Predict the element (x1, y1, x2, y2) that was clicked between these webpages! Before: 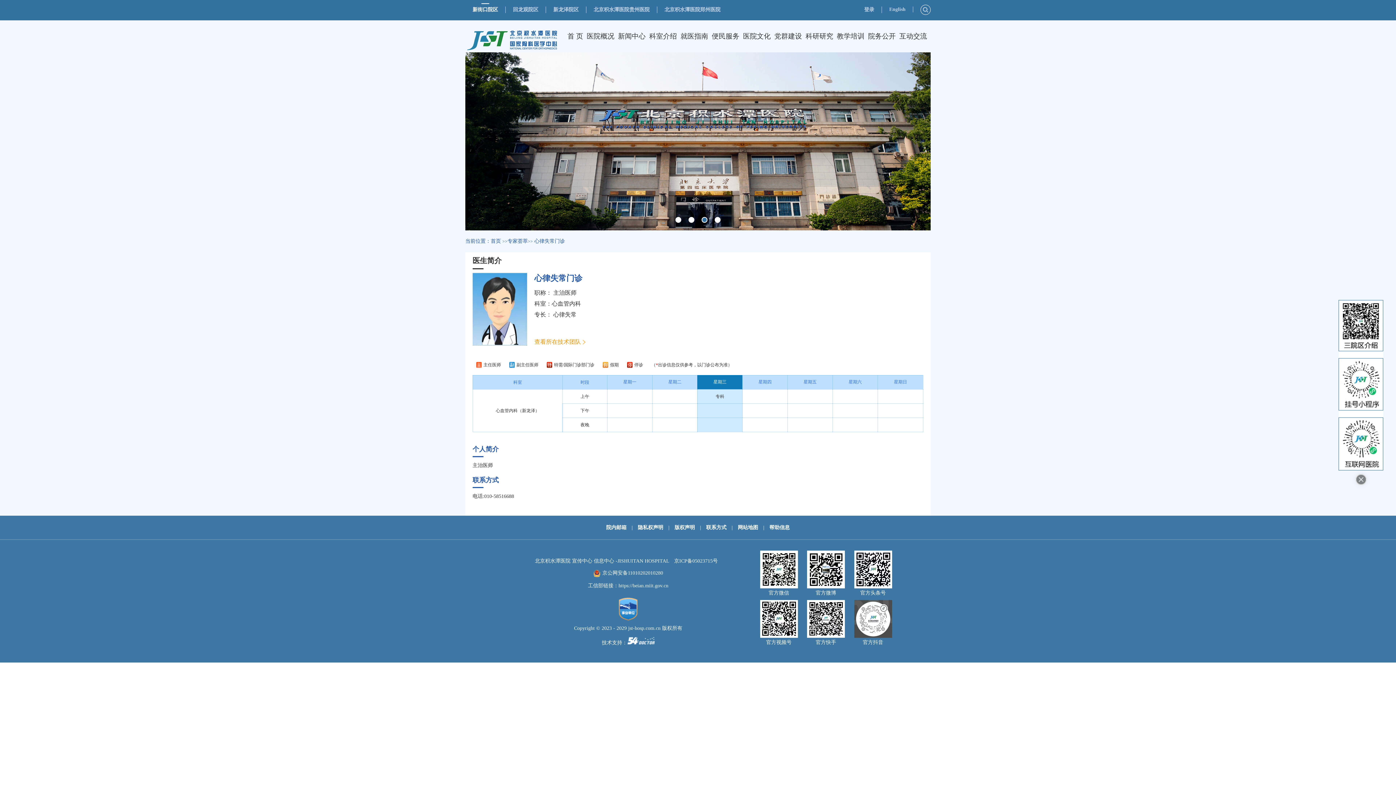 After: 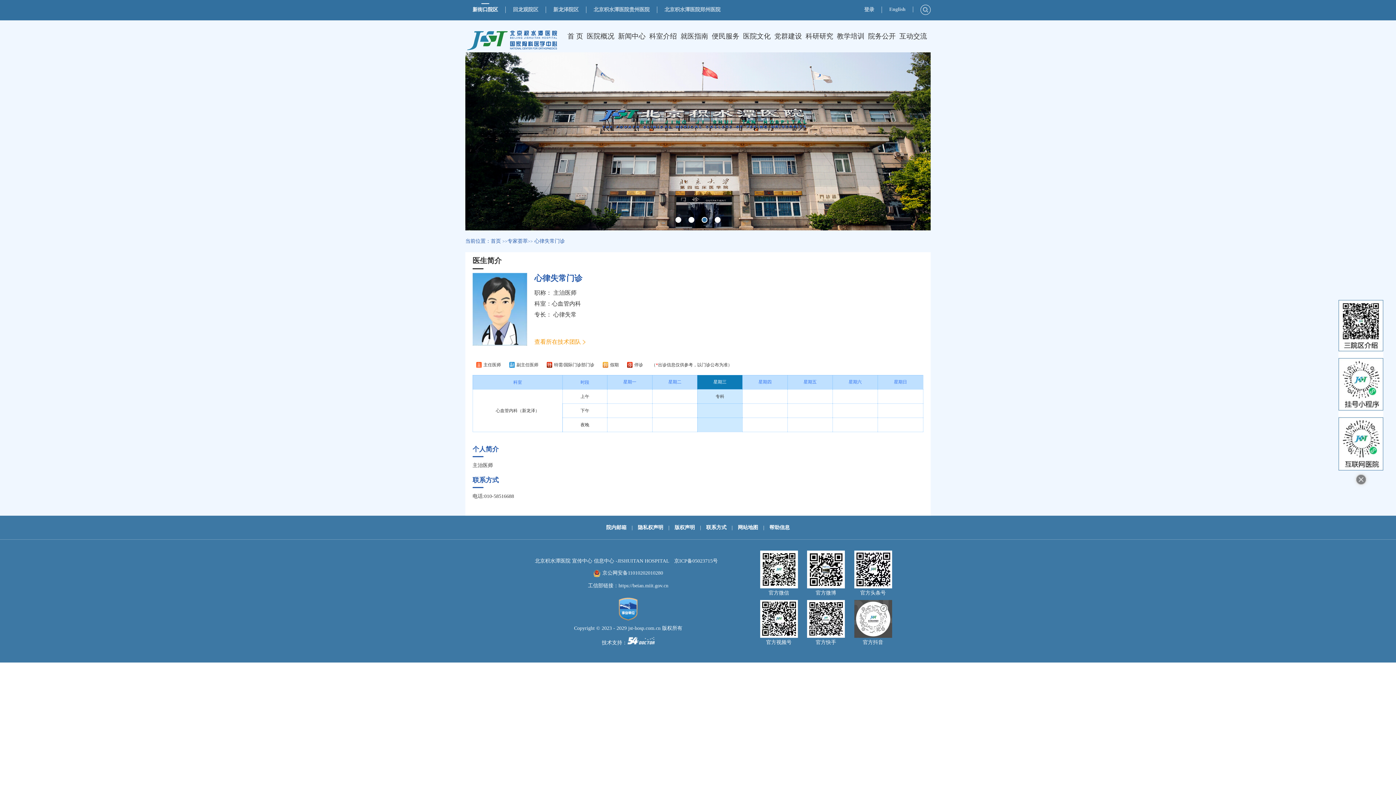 Action: bbox: (613, 619, 642, 625)